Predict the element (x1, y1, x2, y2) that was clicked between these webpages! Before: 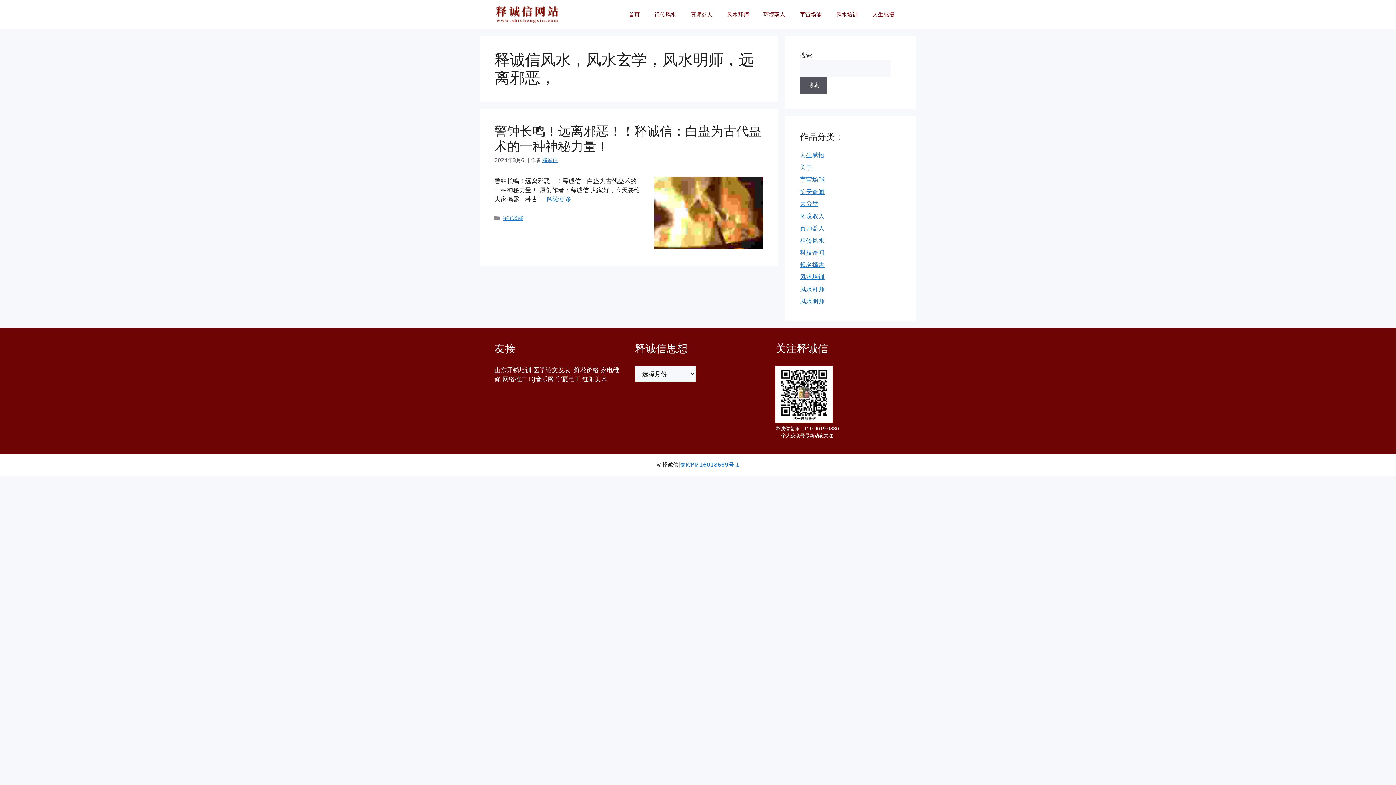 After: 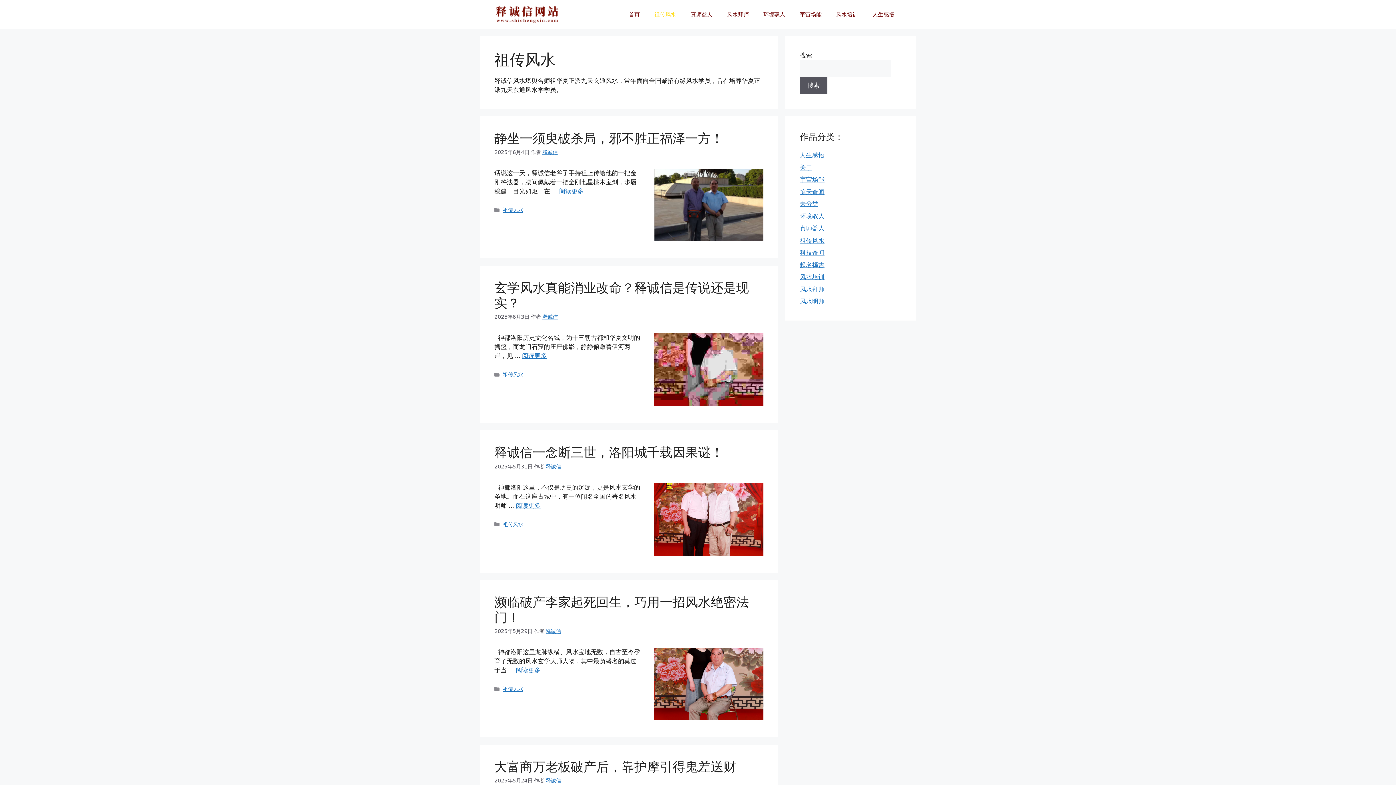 Action: label: 祖传风水 bbox: (647, 0, 683, 29)